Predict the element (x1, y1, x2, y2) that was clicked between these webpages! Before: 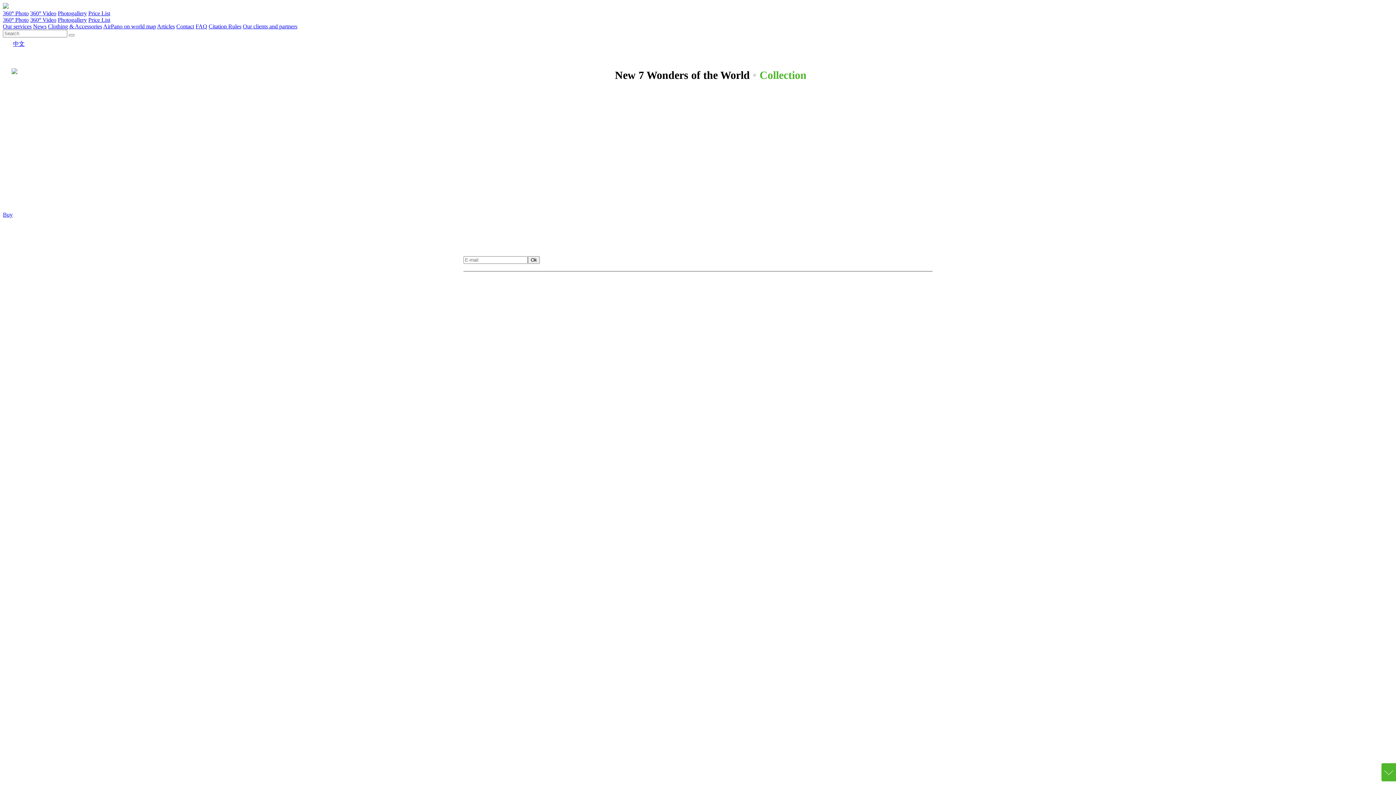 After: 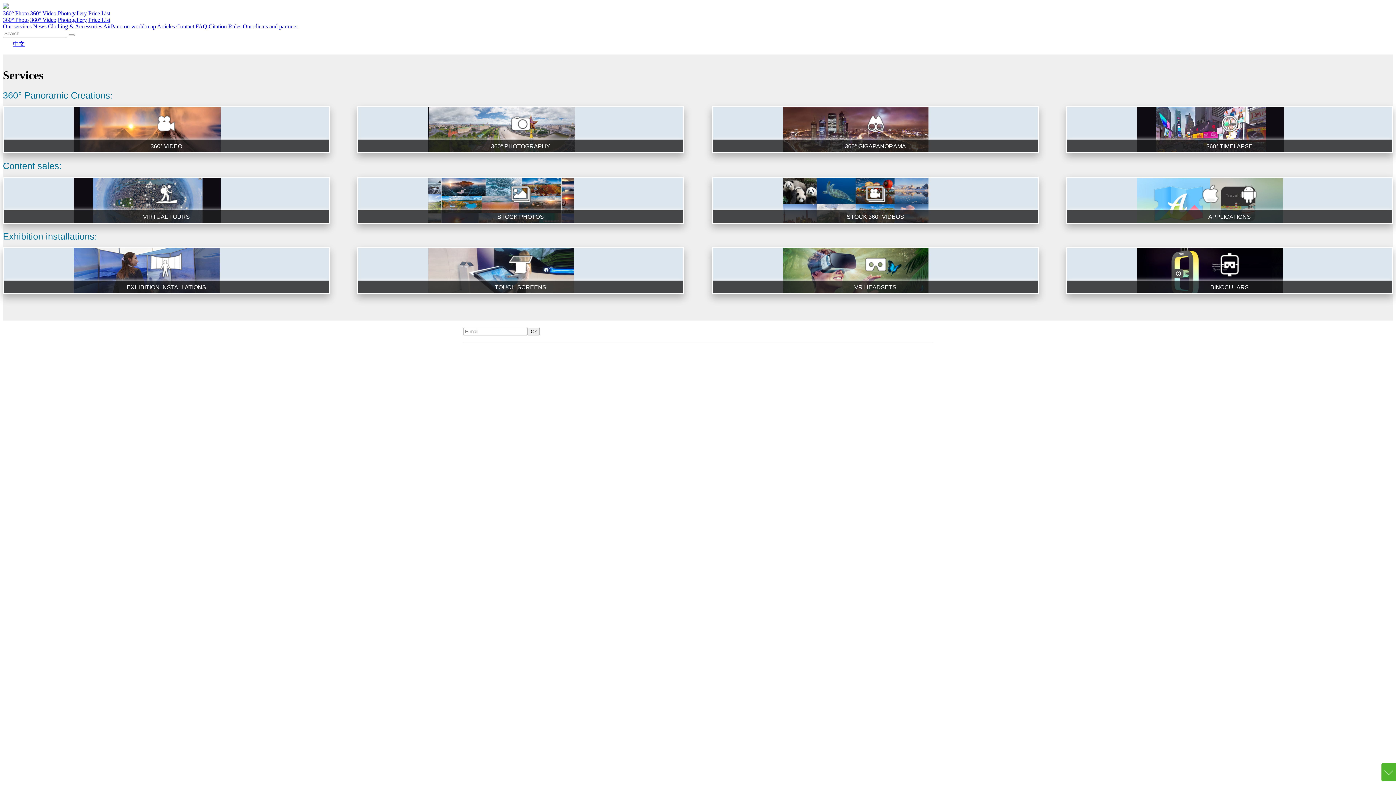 Action: label: Our services bbox: (2, 23, 31, 29)